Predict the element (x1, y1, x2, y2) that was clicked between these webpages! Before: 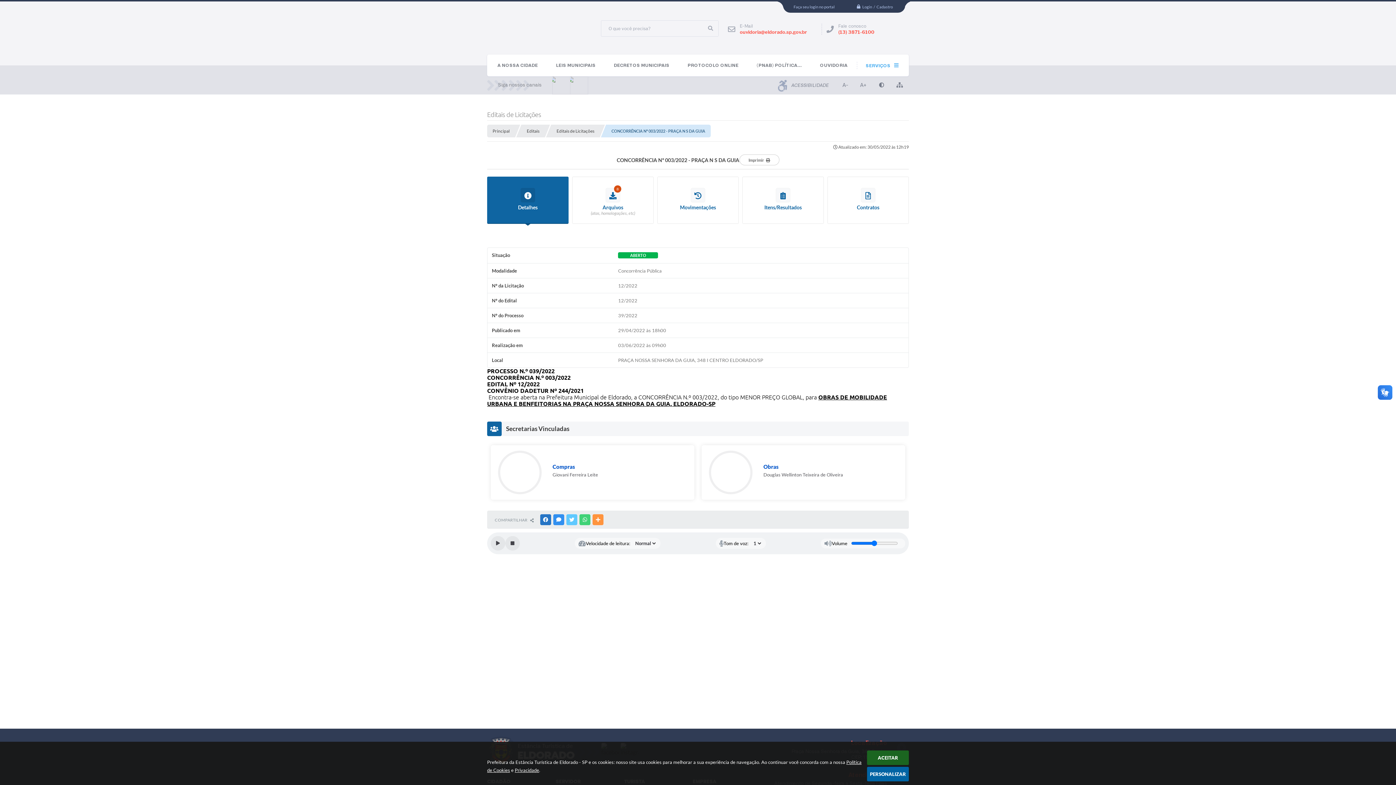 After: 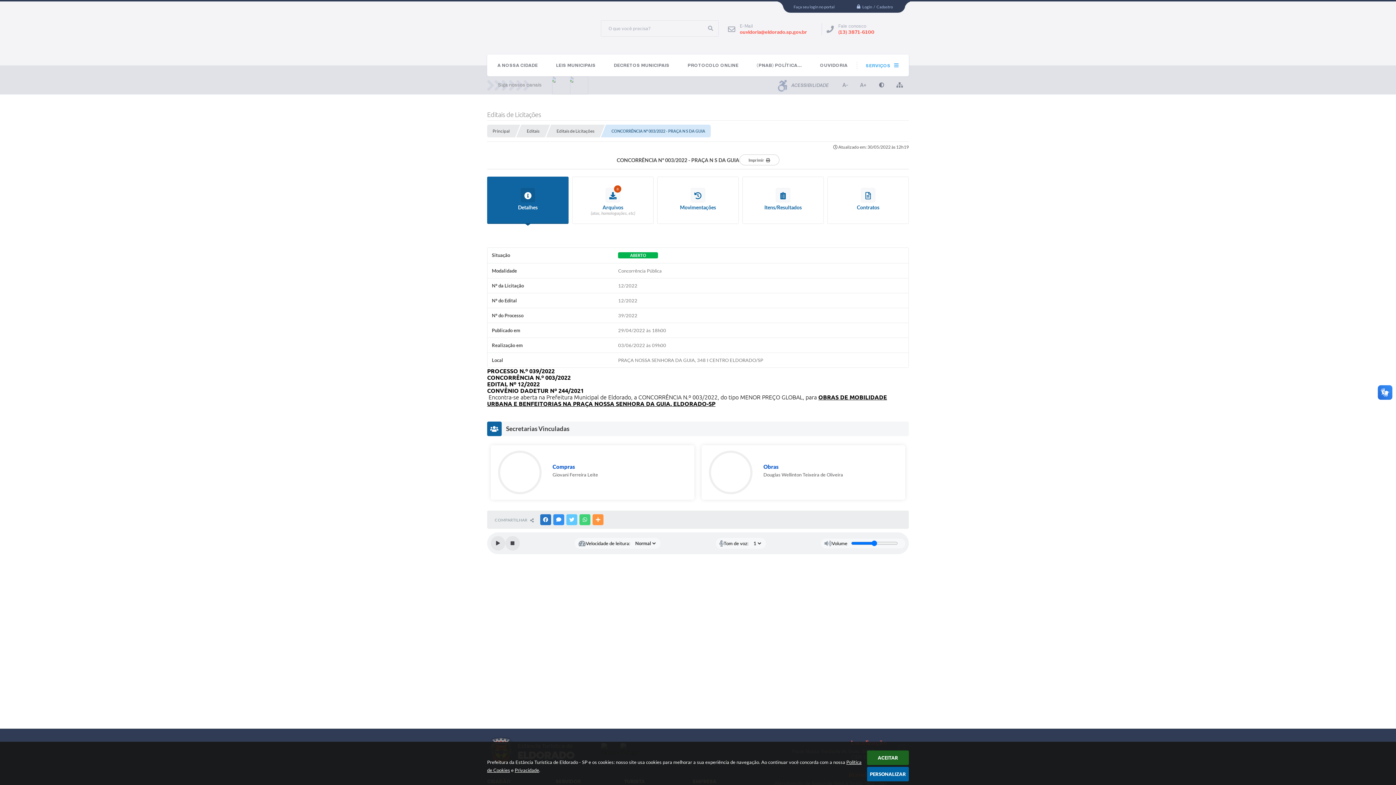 Action: label: ouvidoria@eldorado.sp.gov.br bbox: (740, 29, 809, 34)